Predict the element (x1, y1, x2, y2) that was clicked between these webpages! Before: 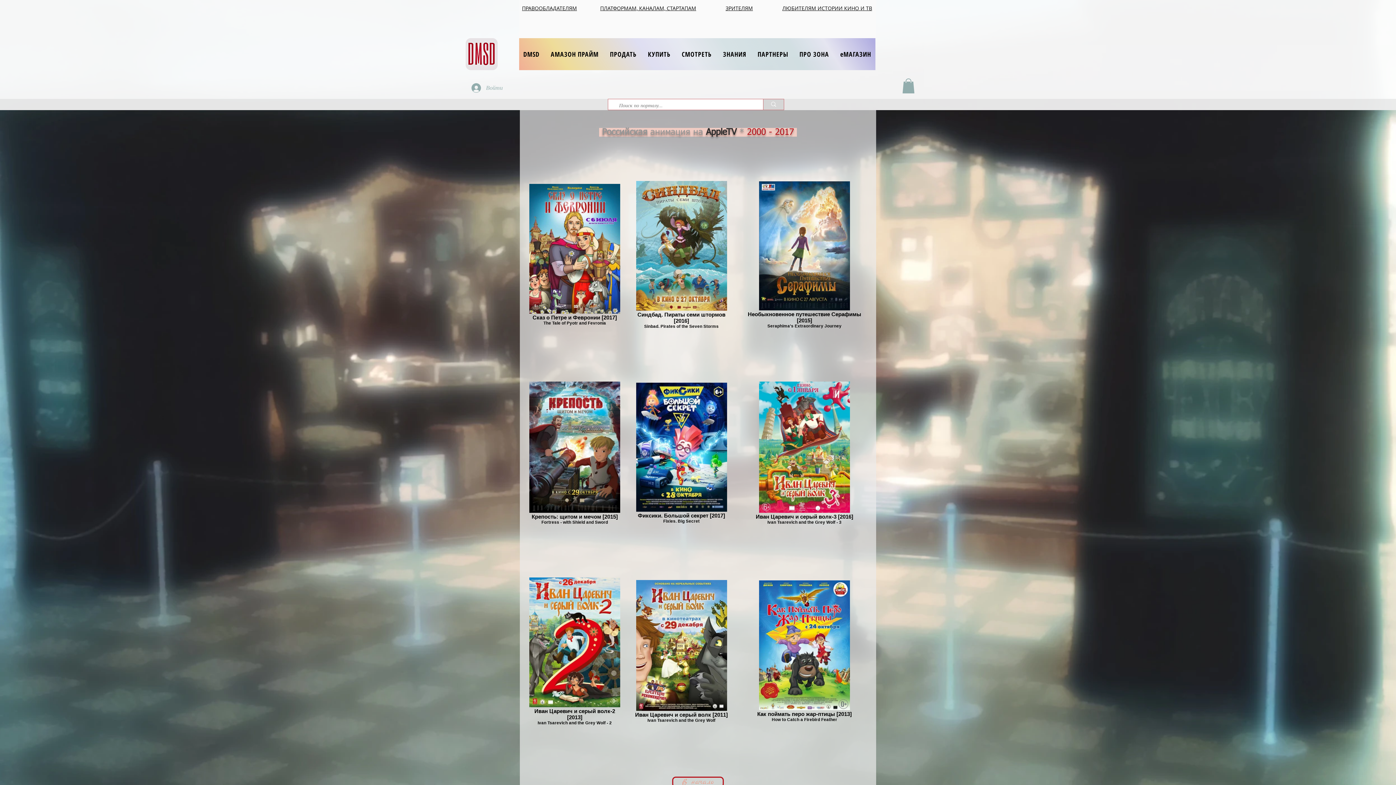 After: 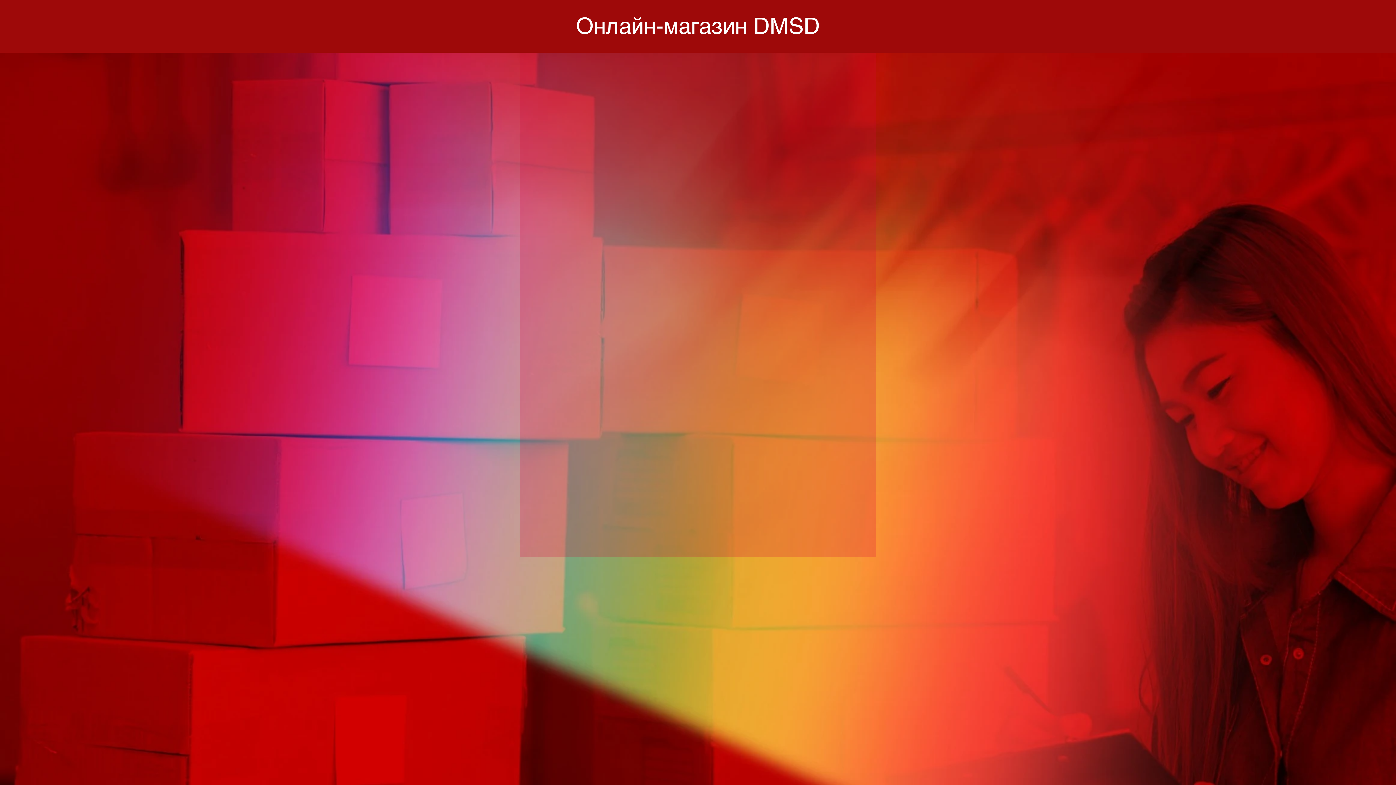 Action: label: eМАГАЗИН bbox: (836, 38, 875, 70)